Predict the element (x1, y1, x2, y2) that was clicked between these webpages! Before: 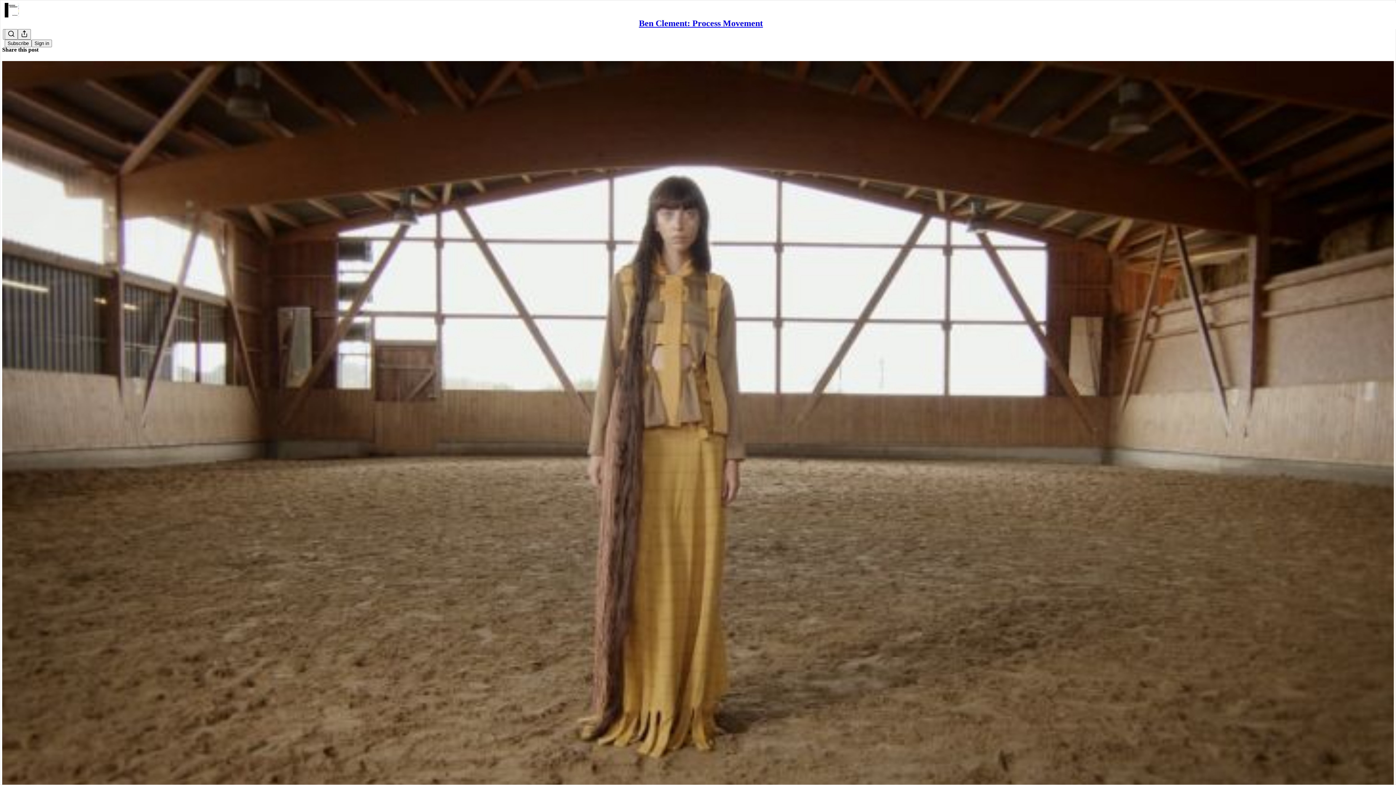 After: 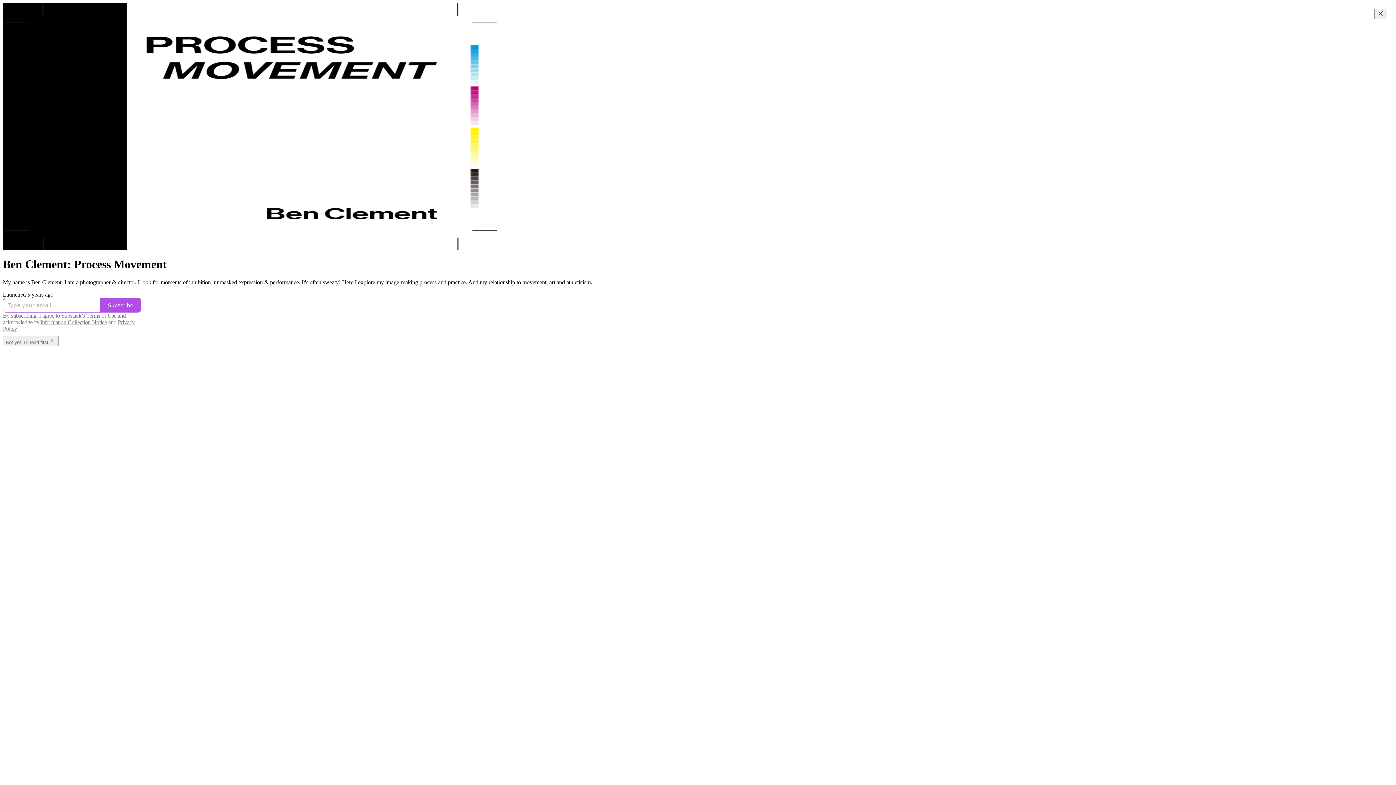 Action: bbox: (4, 2, 1399, 17)